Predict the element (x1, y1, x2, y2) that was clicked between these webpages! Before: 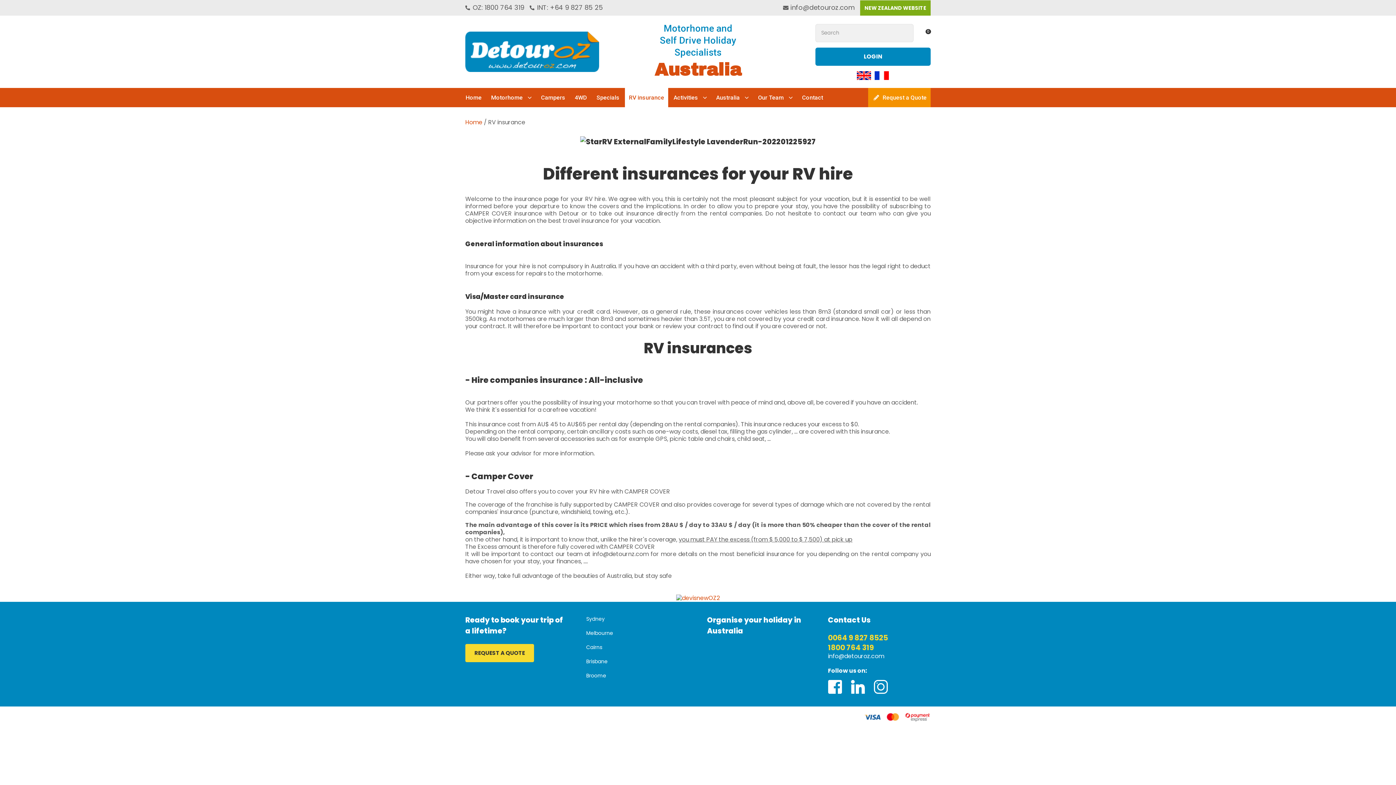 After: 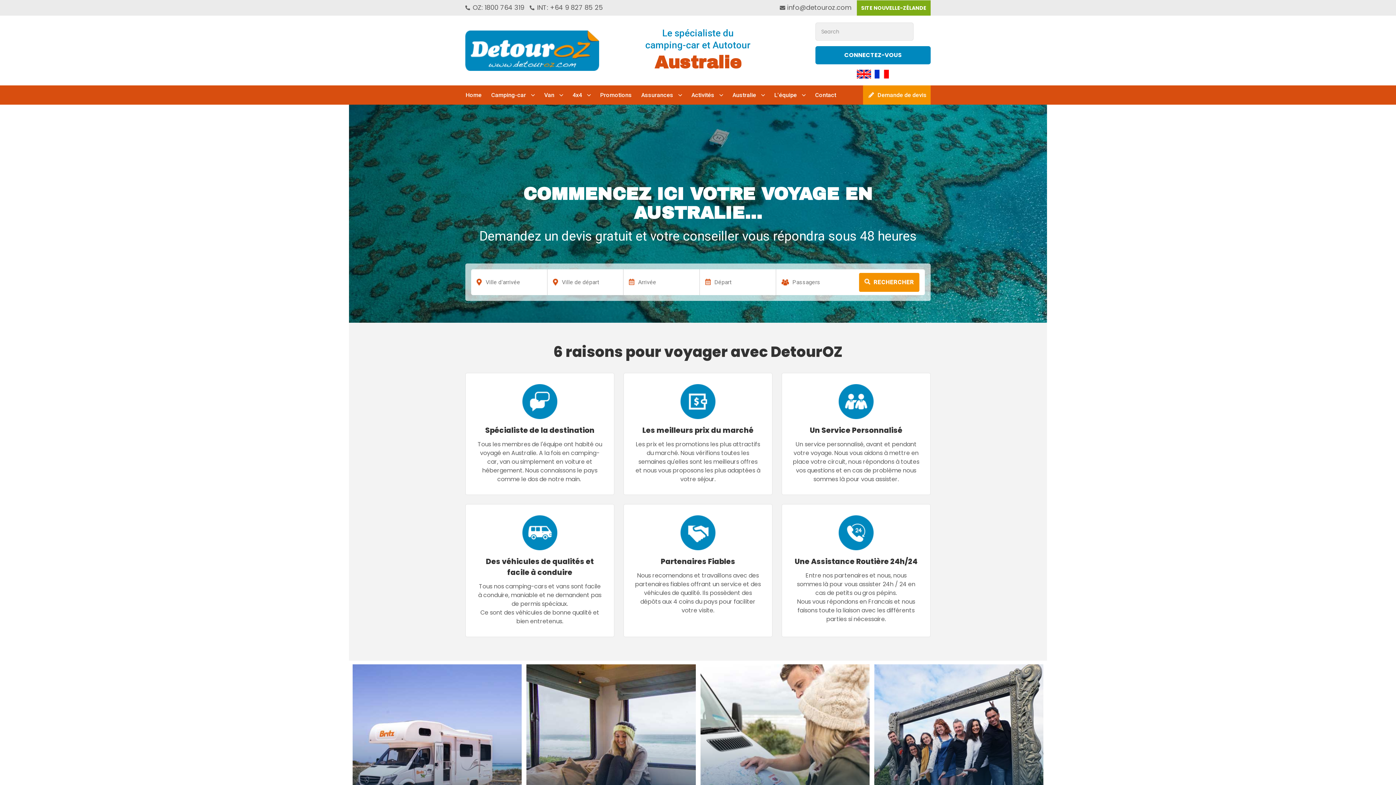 Action: bbox: (875, 71, 889, 79)